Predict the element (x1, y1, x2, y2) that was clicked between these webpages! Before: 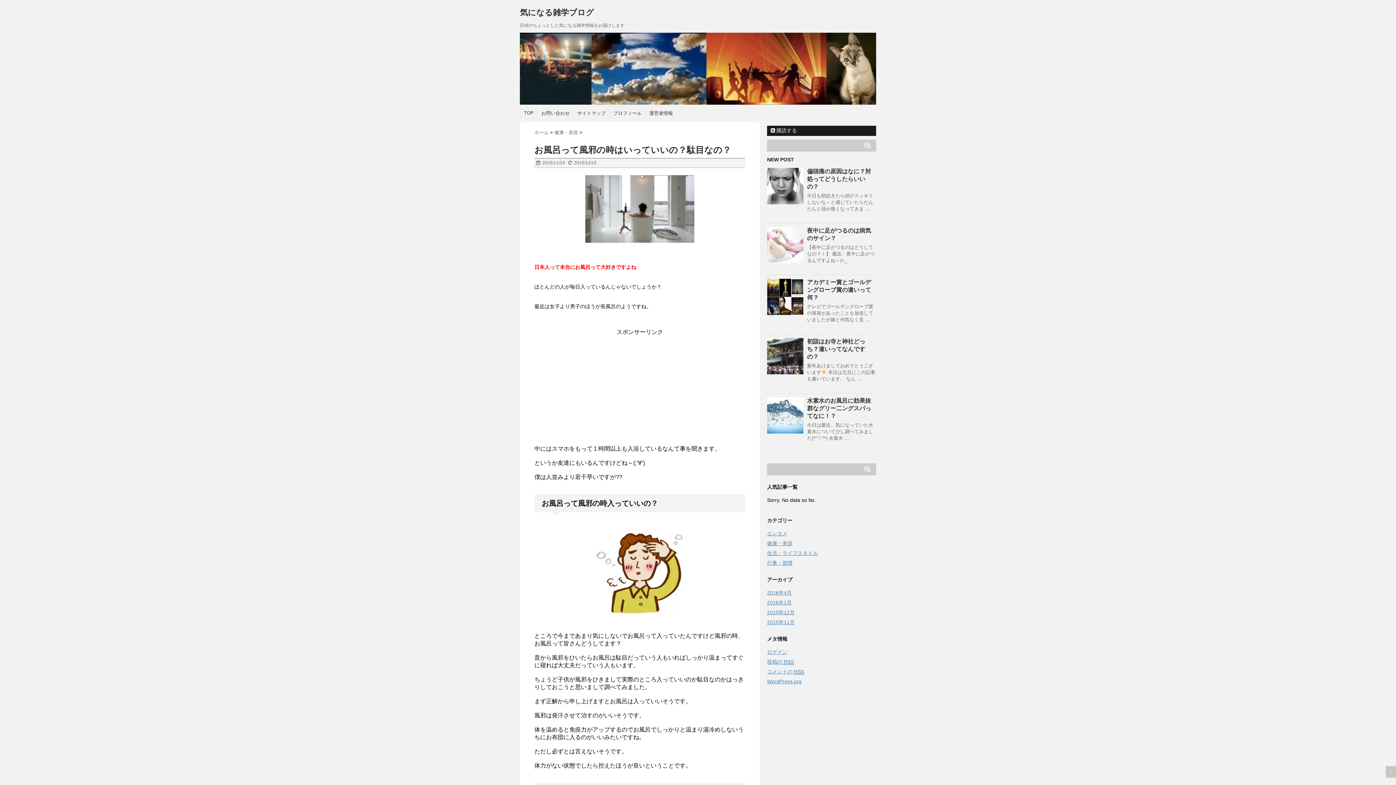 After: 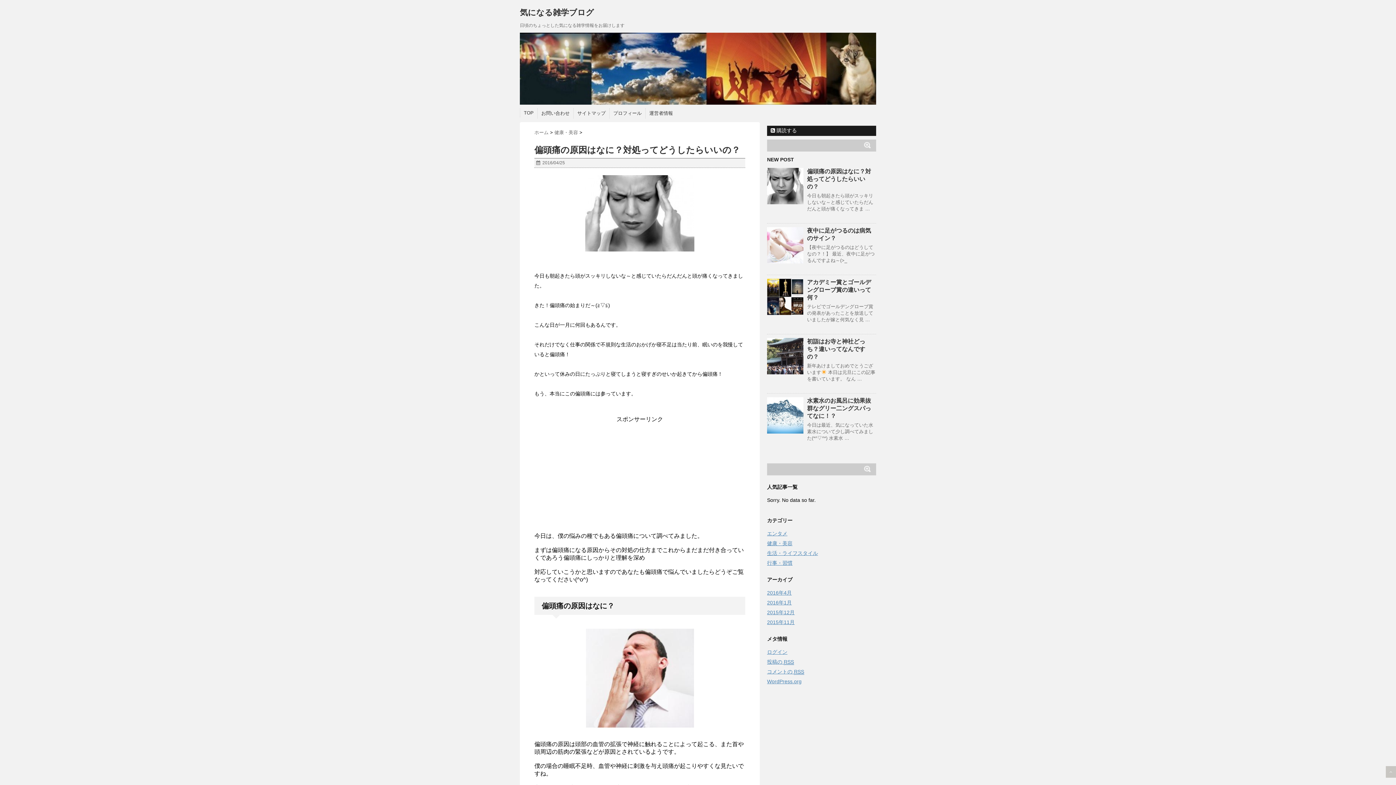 Action: bbox: (767, 168, 803, 204)